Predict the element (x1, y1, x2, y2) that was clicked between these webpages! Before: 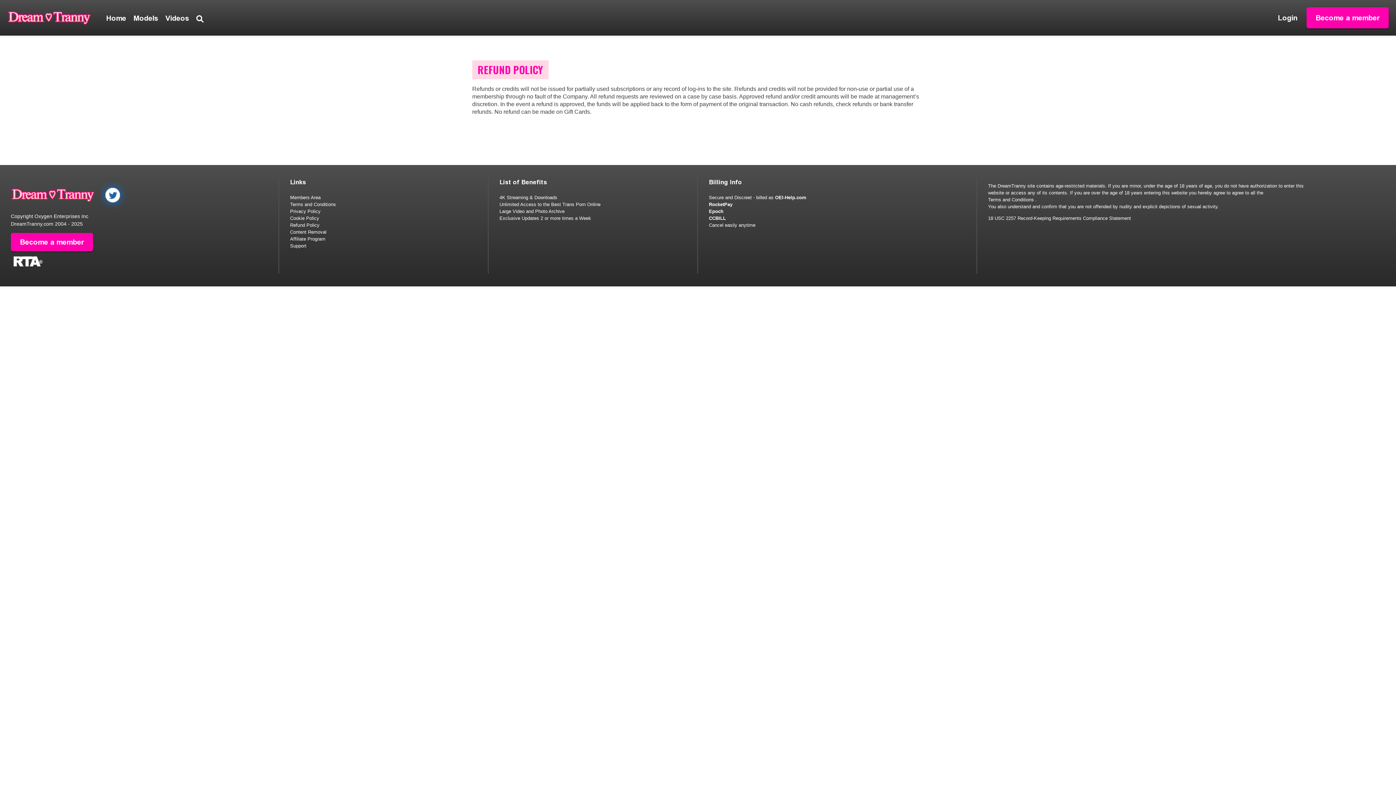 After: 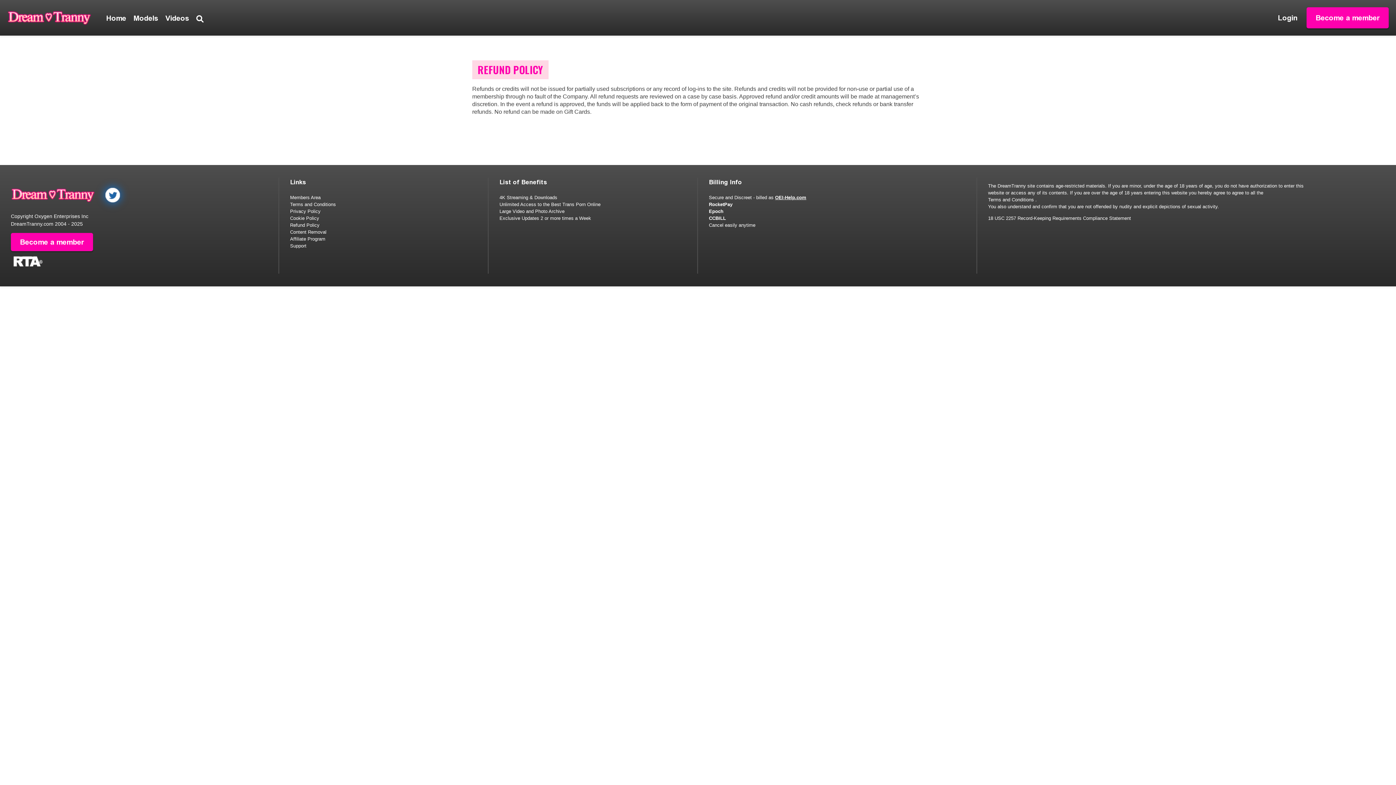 Action: label: OEI-Help.com bbox: (775, 194, 806, 200)